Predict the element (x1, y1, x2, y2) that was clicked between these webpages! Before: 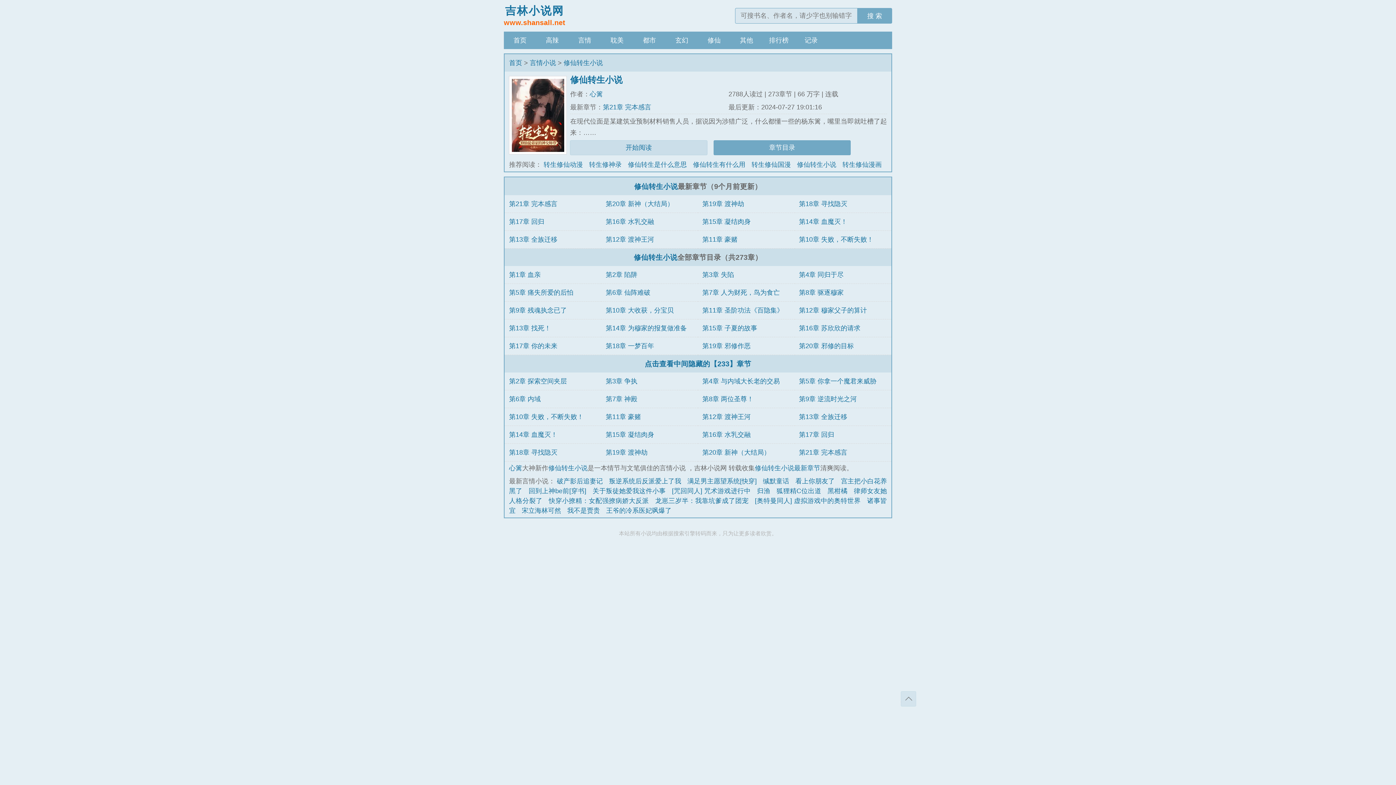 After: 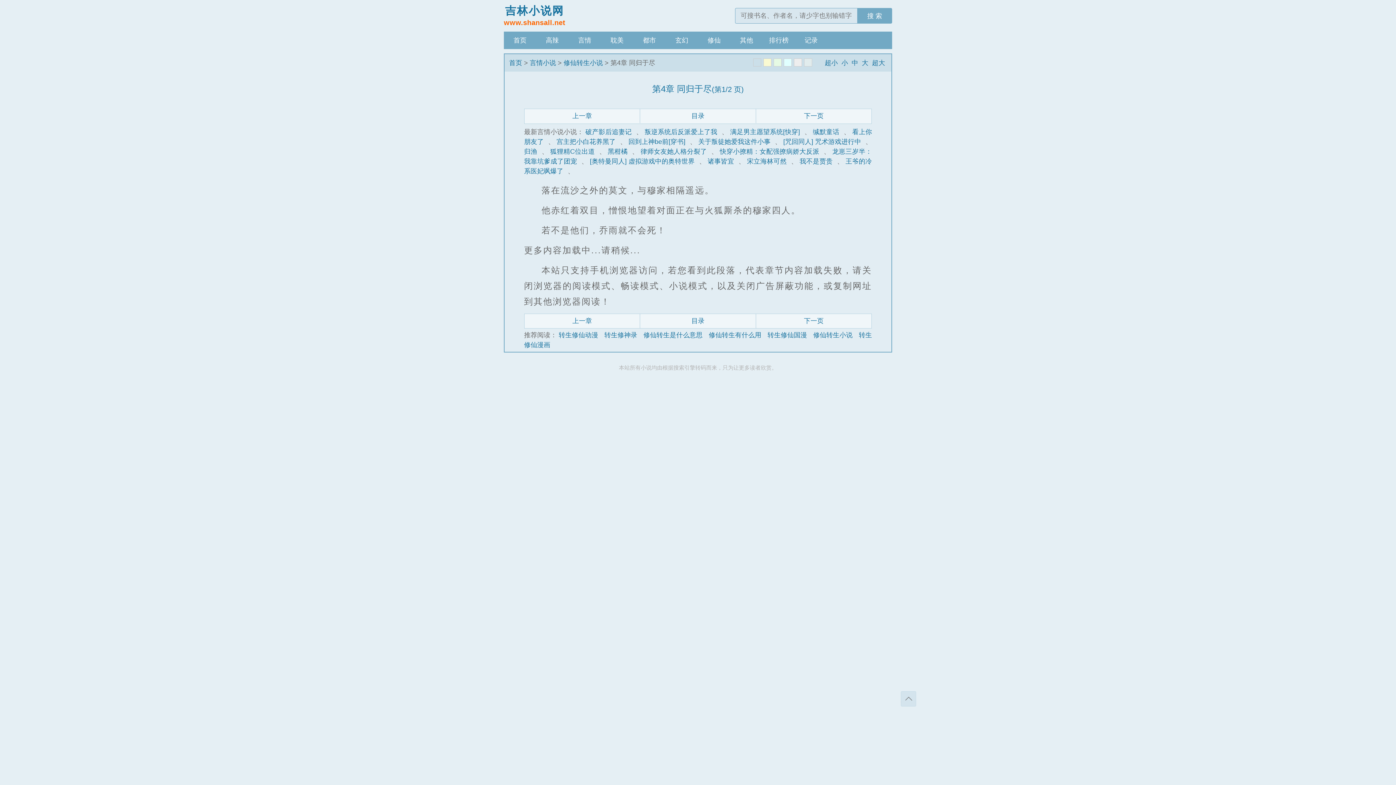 Action: bbox: (799, 271, 843, 278) label: 第4章 同归于尽